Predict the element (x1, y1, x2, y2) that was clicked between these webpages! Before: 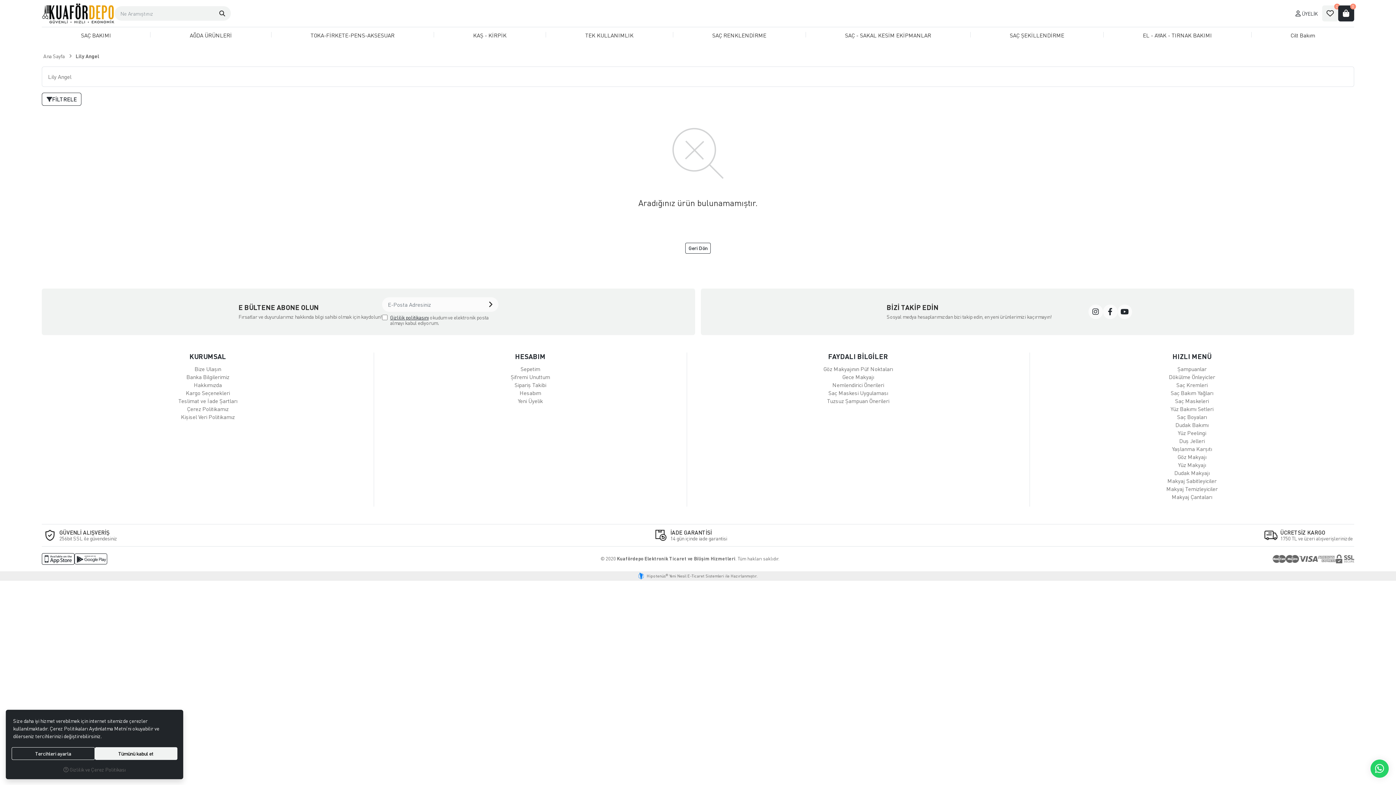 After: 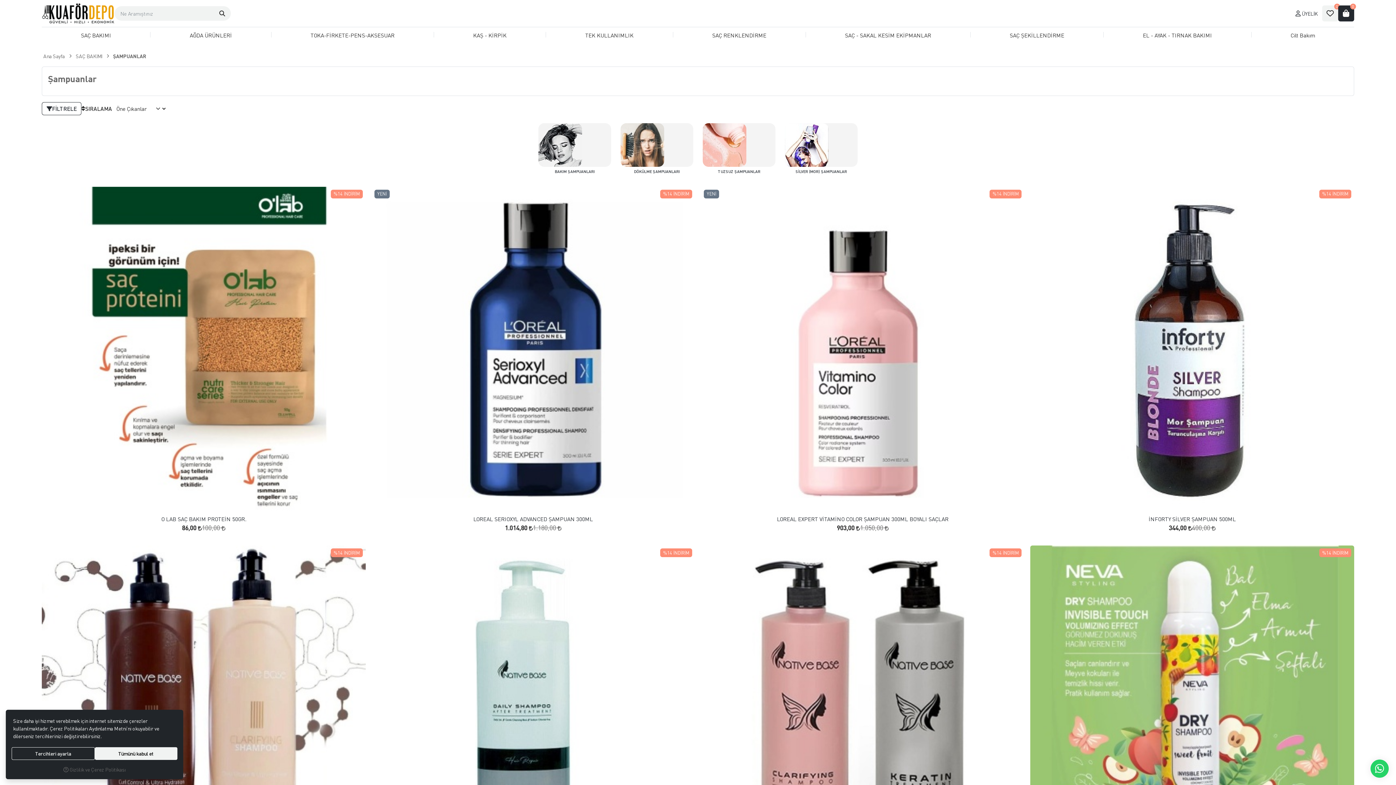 Action: bbox: (1177, 365, 1206, 372) label: Şampuanlar